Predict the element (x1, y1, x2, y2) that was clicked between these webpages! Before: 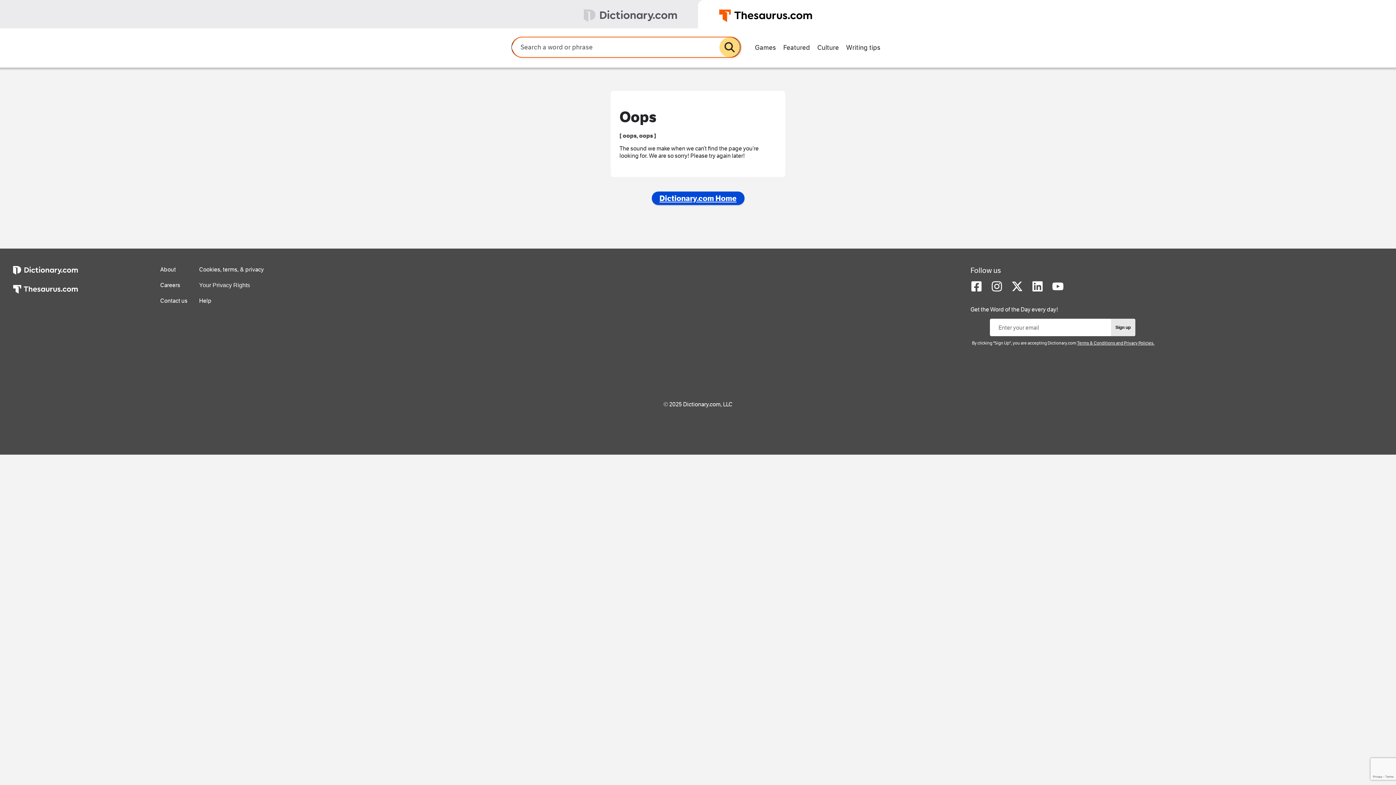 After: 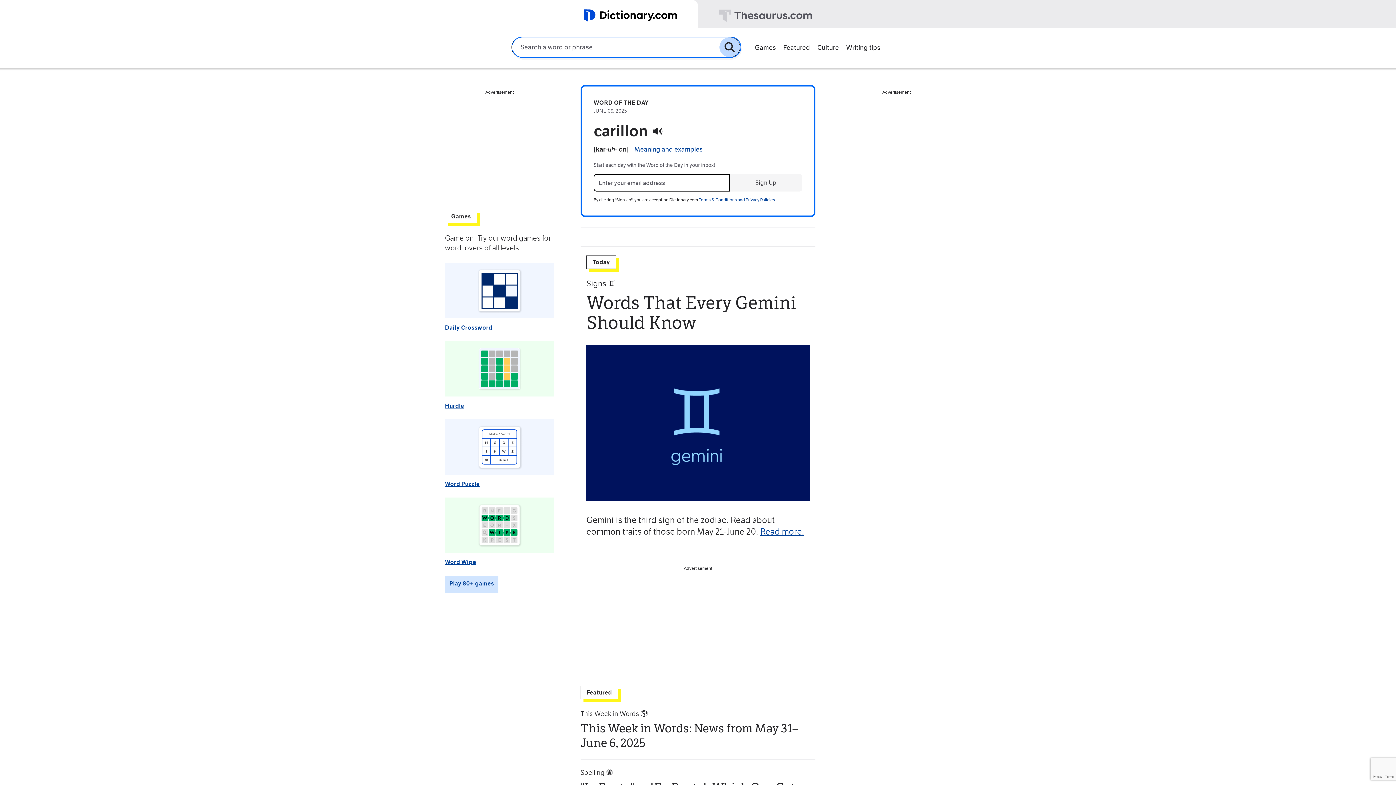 Action: bbox: (13, 266, 77, 285) label: https://www.dictionary.com